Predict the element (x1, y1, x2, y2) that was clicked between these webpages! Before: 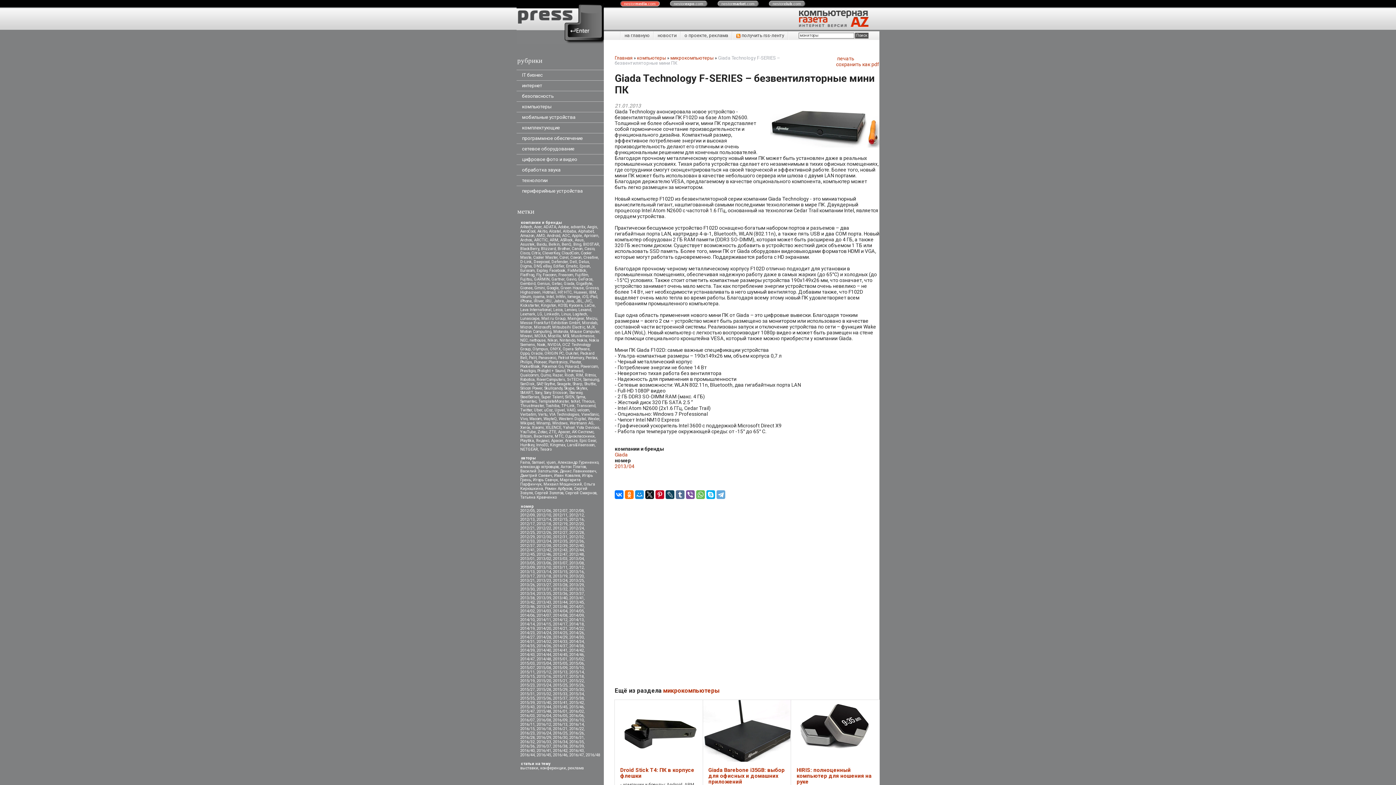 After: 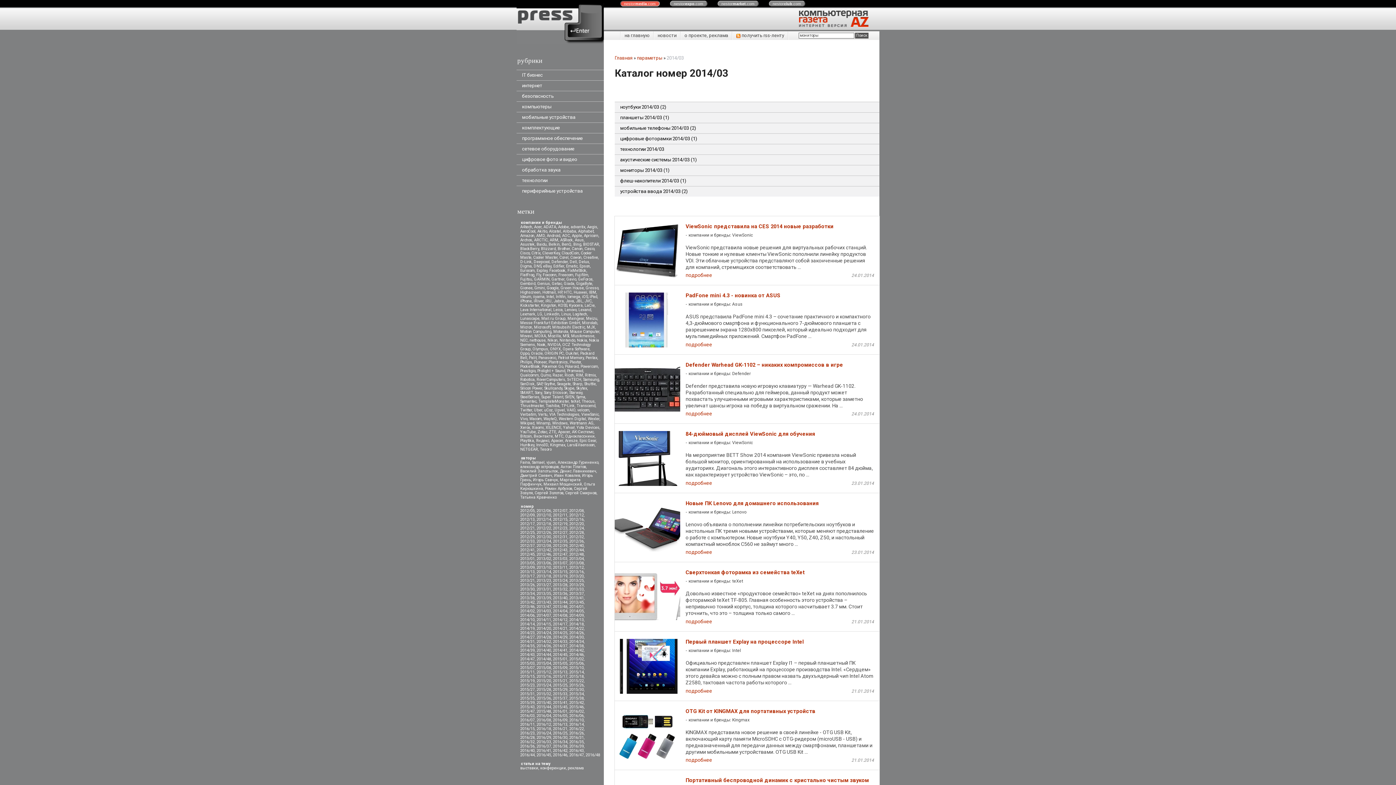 Action: label: 2014/03 bbox: (536, 608, 551, 613)